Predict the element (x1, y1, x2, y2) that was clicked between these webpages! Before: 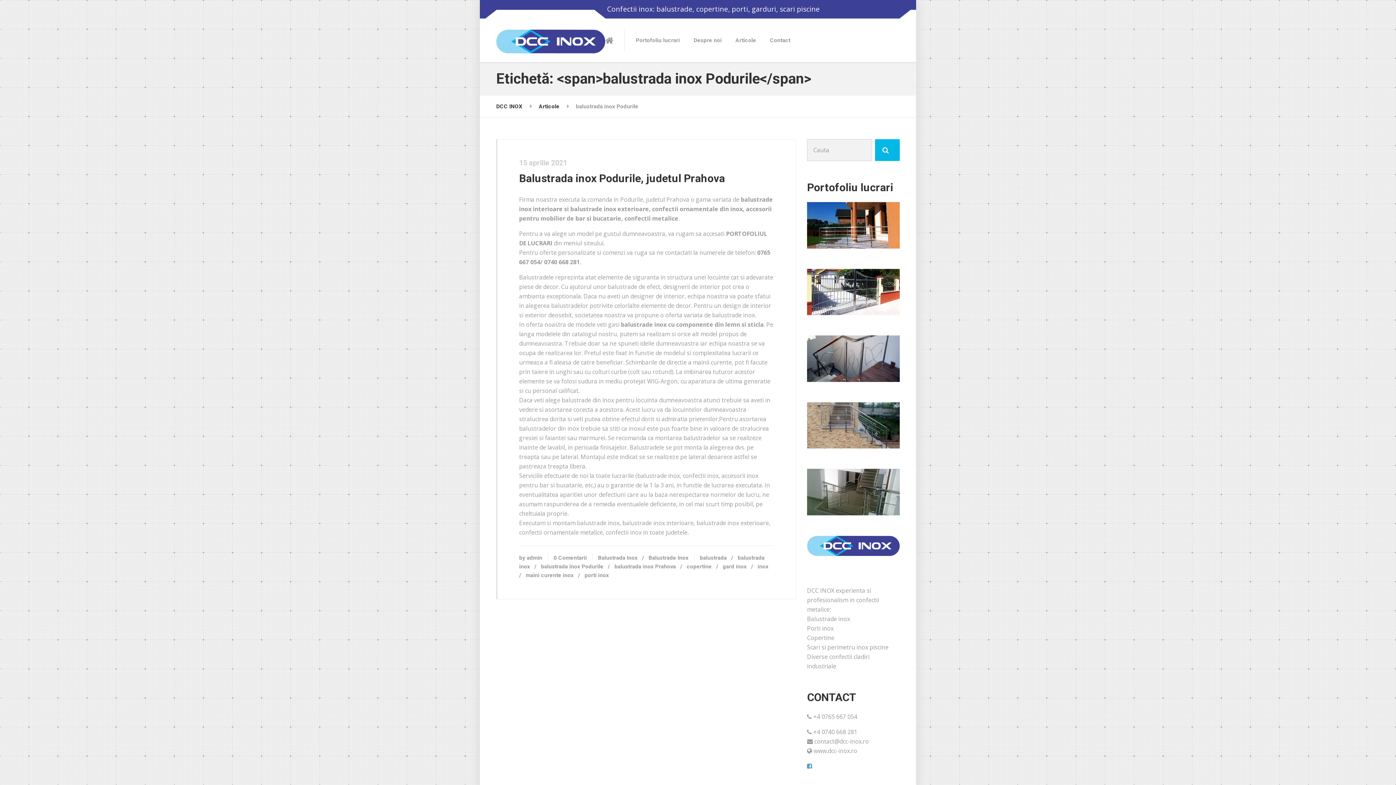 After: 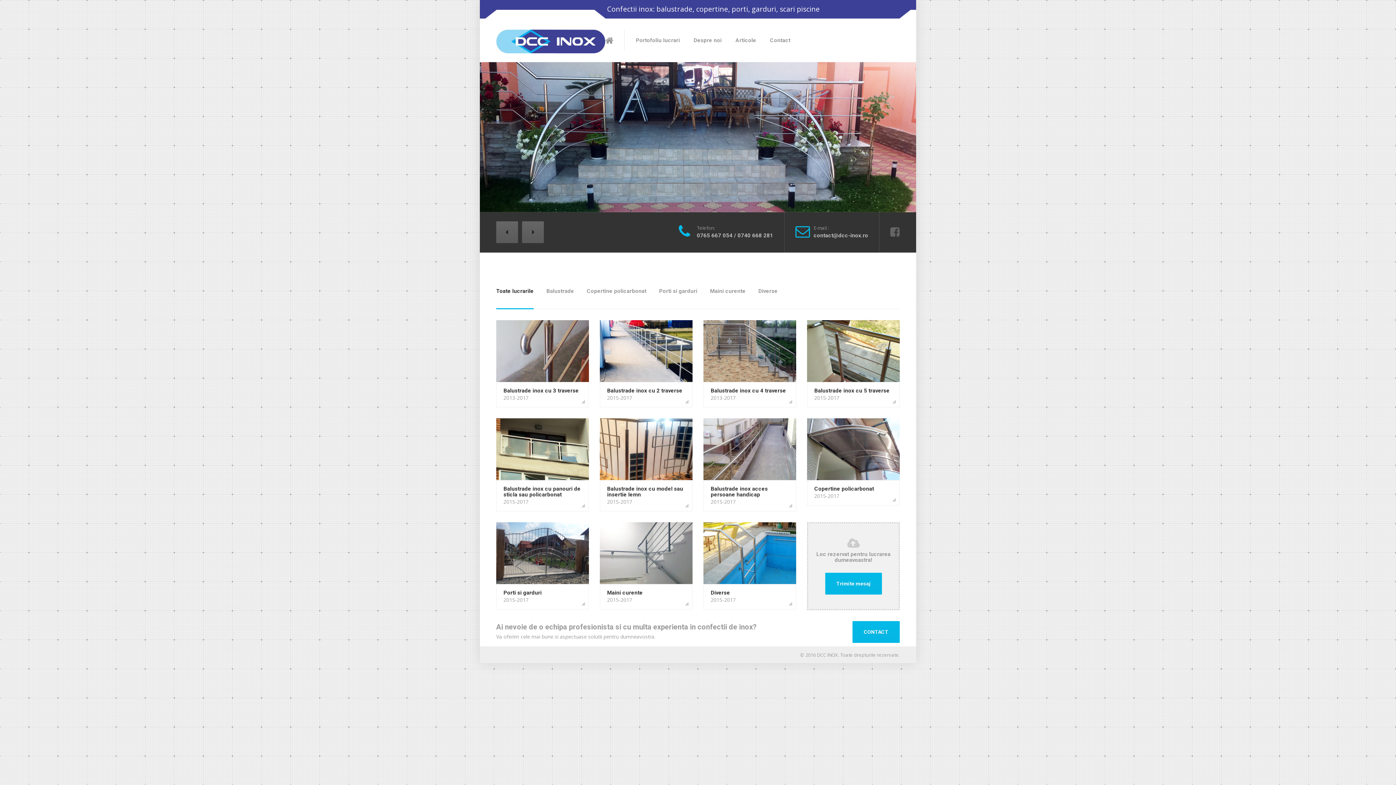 Action: bbox: (496, 95, 522, 117) label: DCC INOX